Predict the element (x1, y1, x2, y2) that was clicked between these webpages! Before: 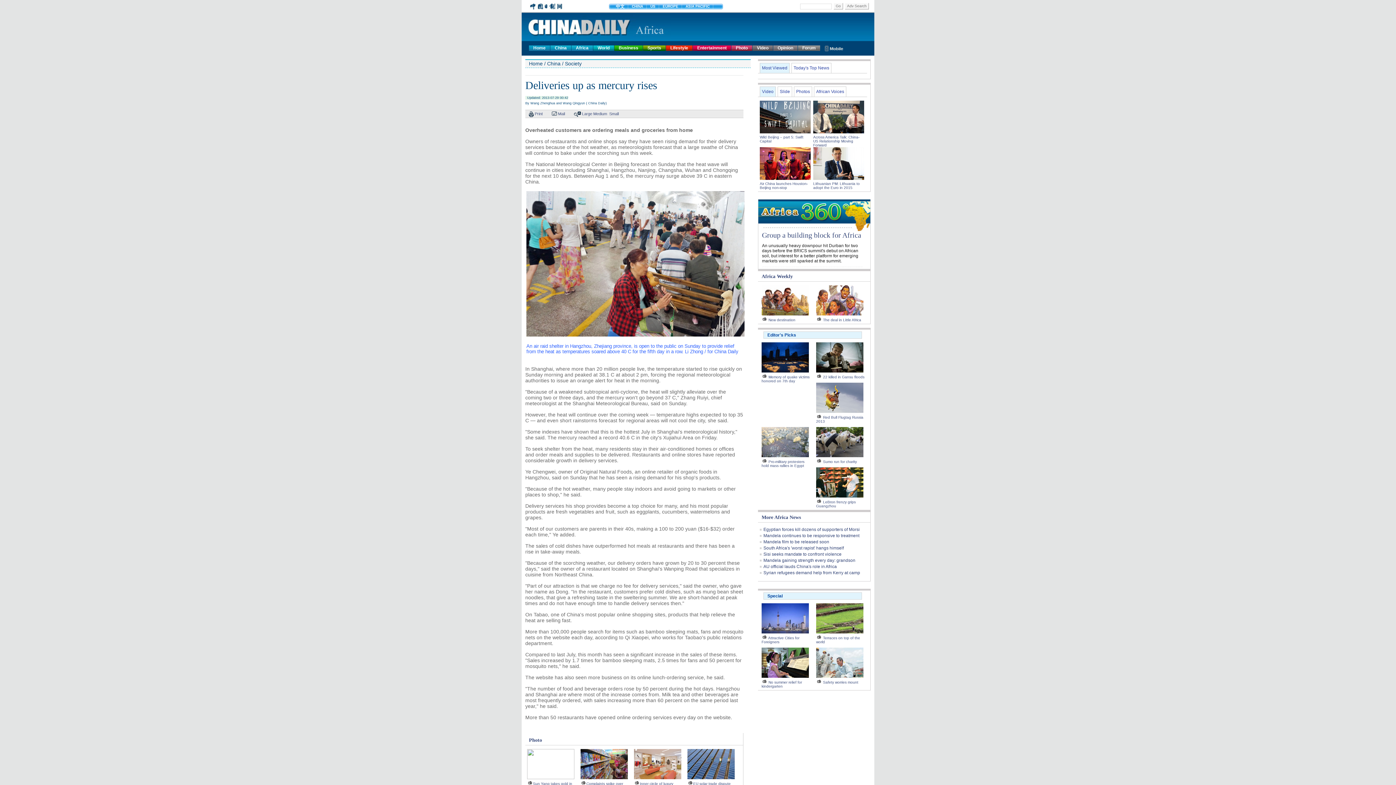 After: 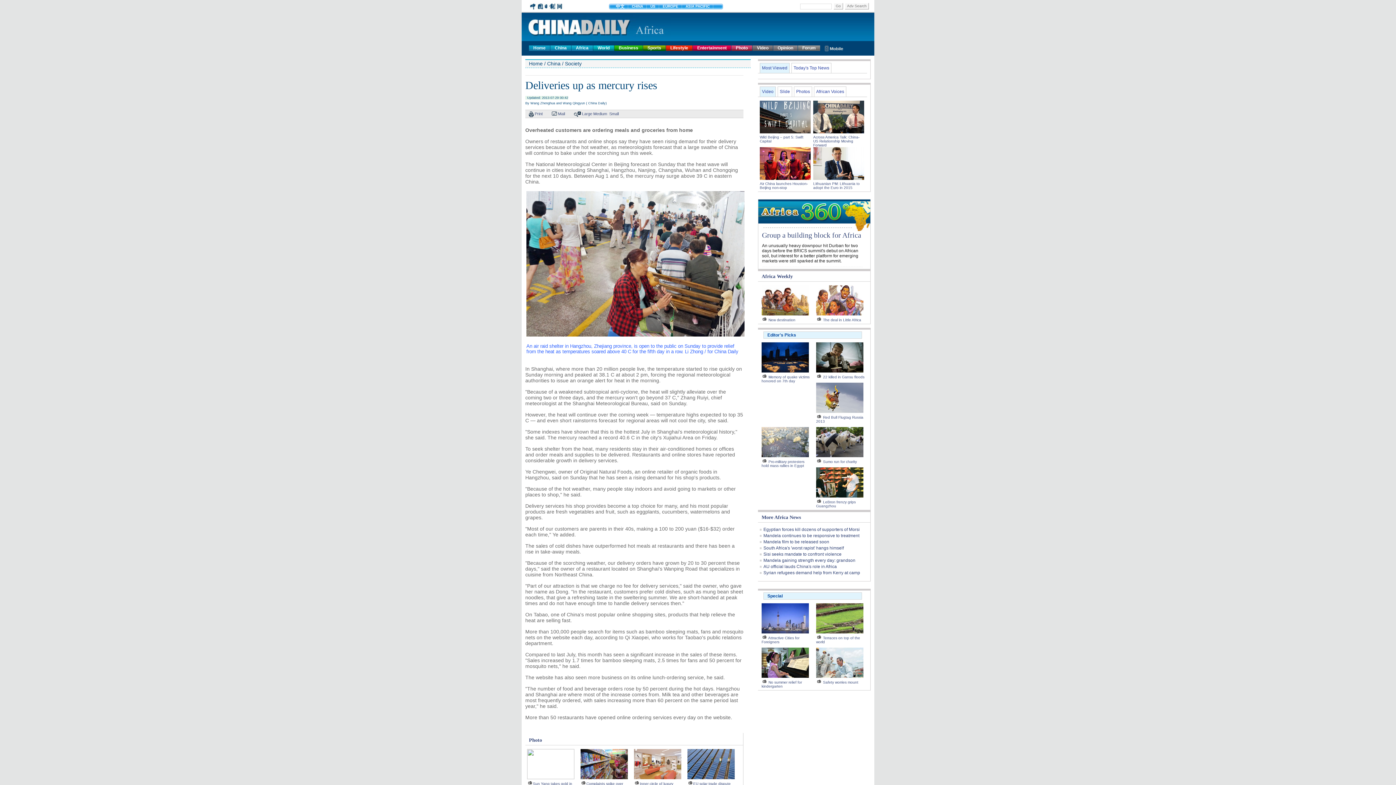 Action: label: 中文 bbox: (612, 3, 628, 9)